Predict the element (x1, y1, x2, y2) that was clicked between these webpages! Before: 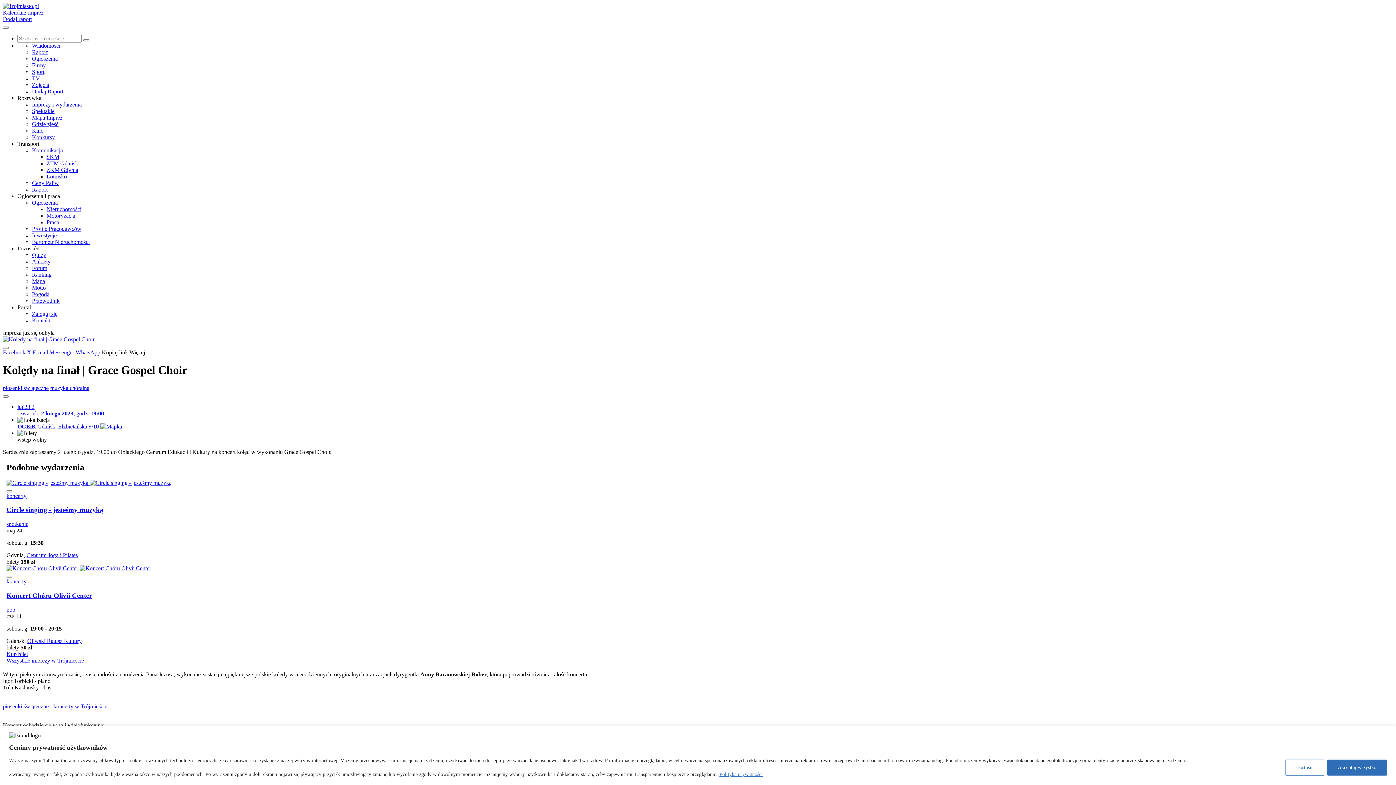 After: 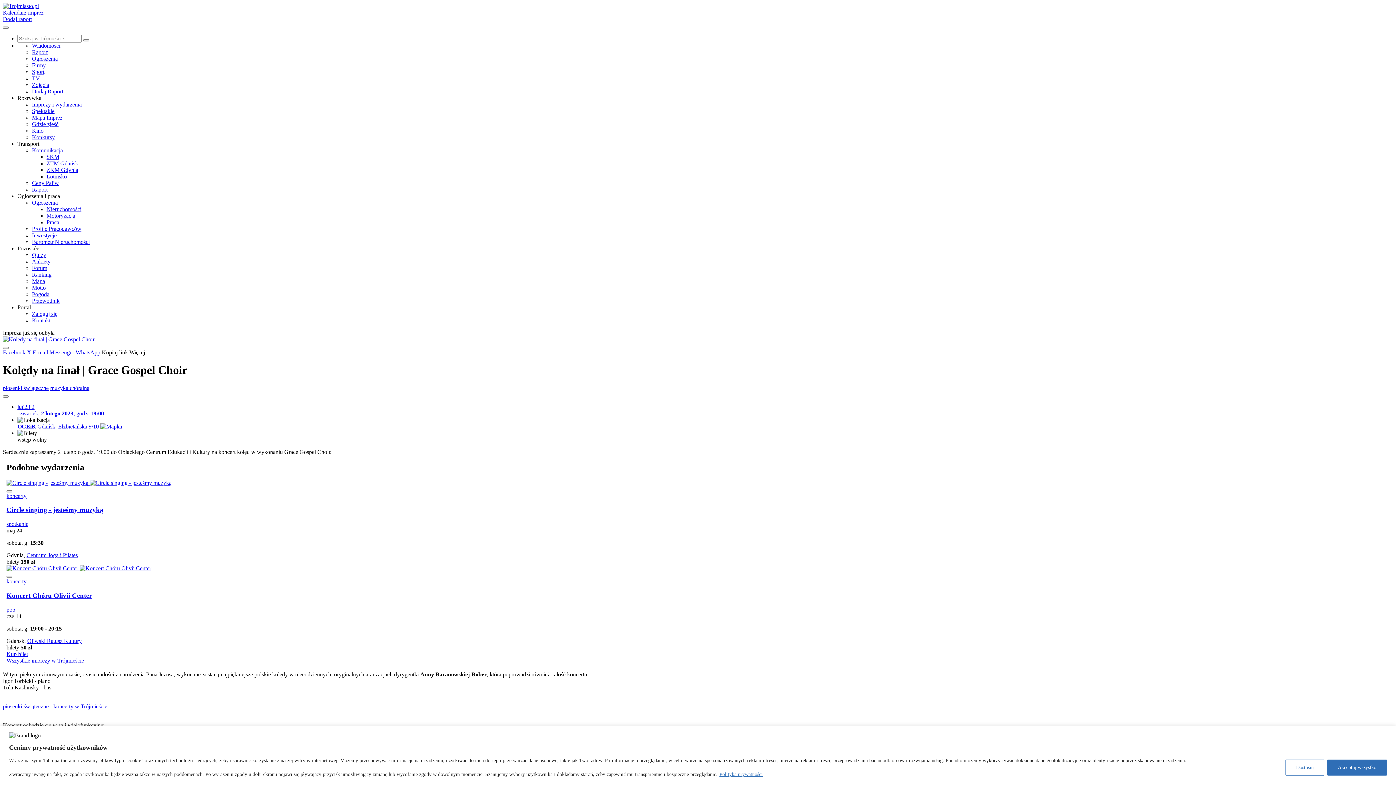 Action: bbox: (6, 576, 12, 578)